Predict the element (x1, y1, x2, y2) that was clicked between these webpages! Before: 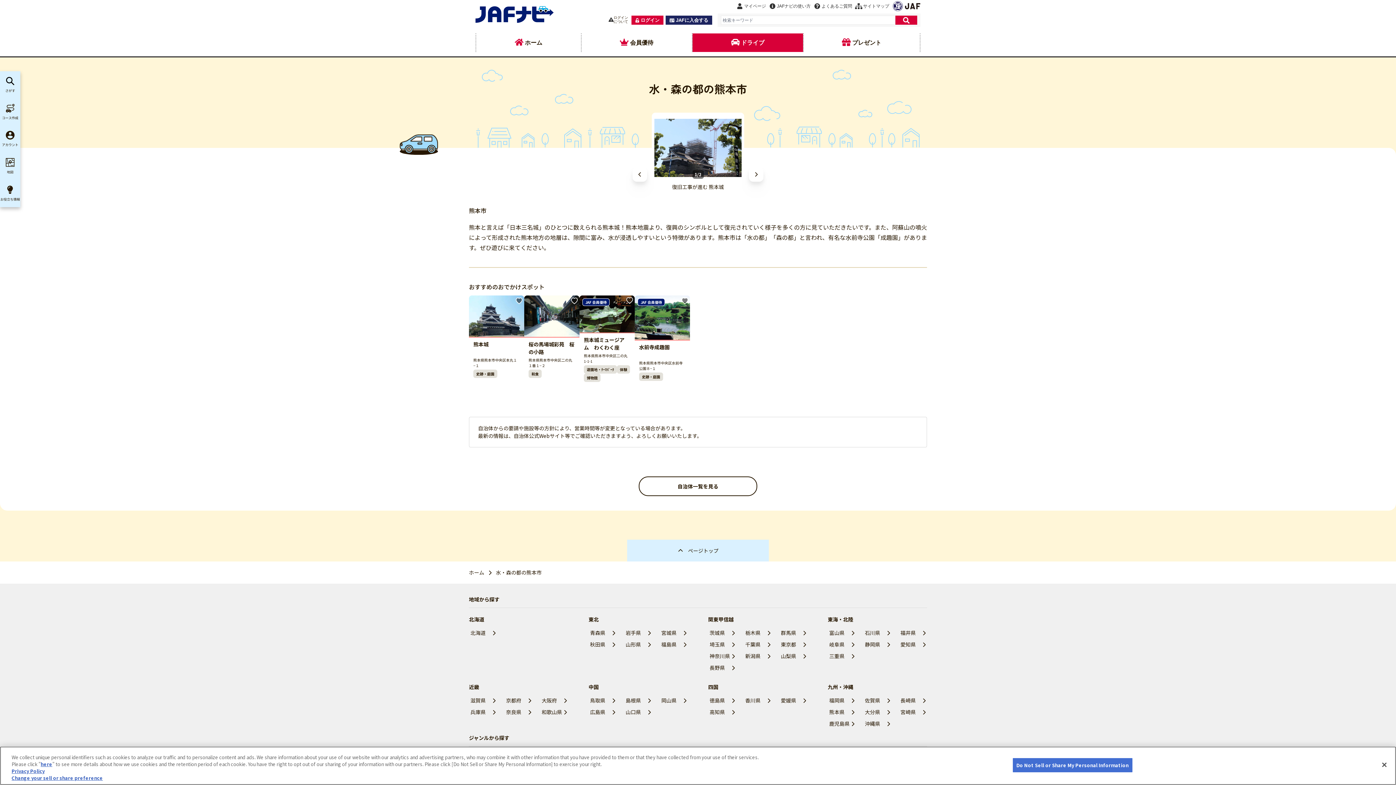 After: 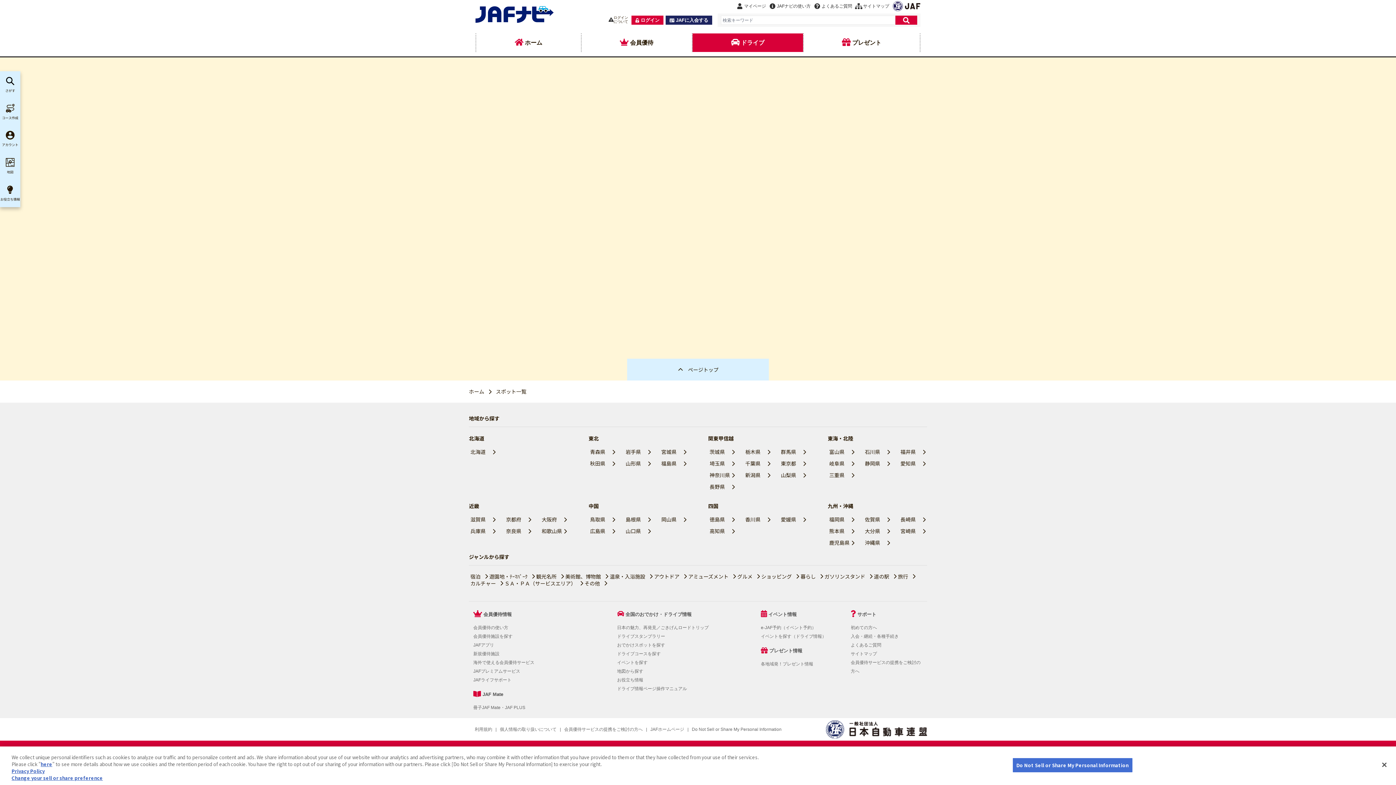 Action: label: 長崎県 bbox: (900, 697, 927, 704)